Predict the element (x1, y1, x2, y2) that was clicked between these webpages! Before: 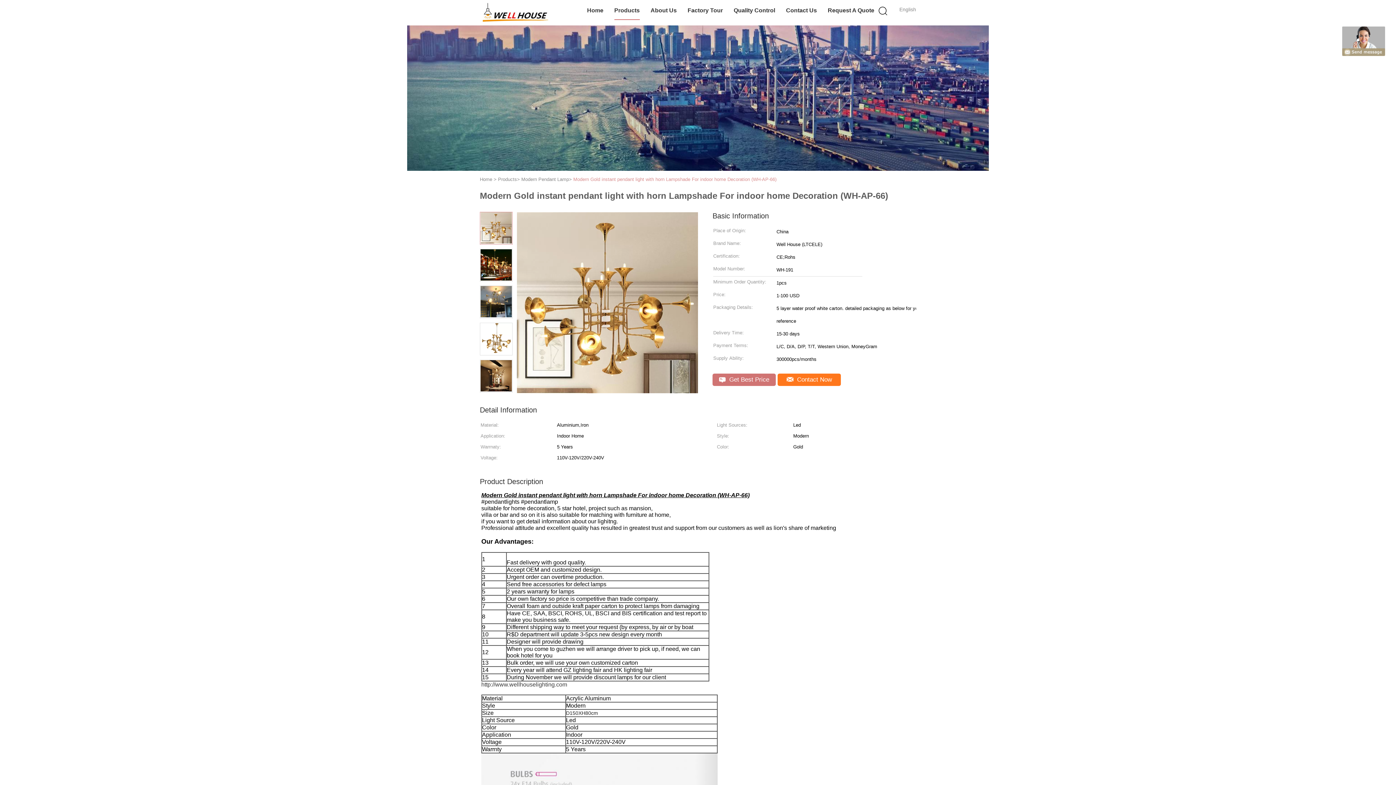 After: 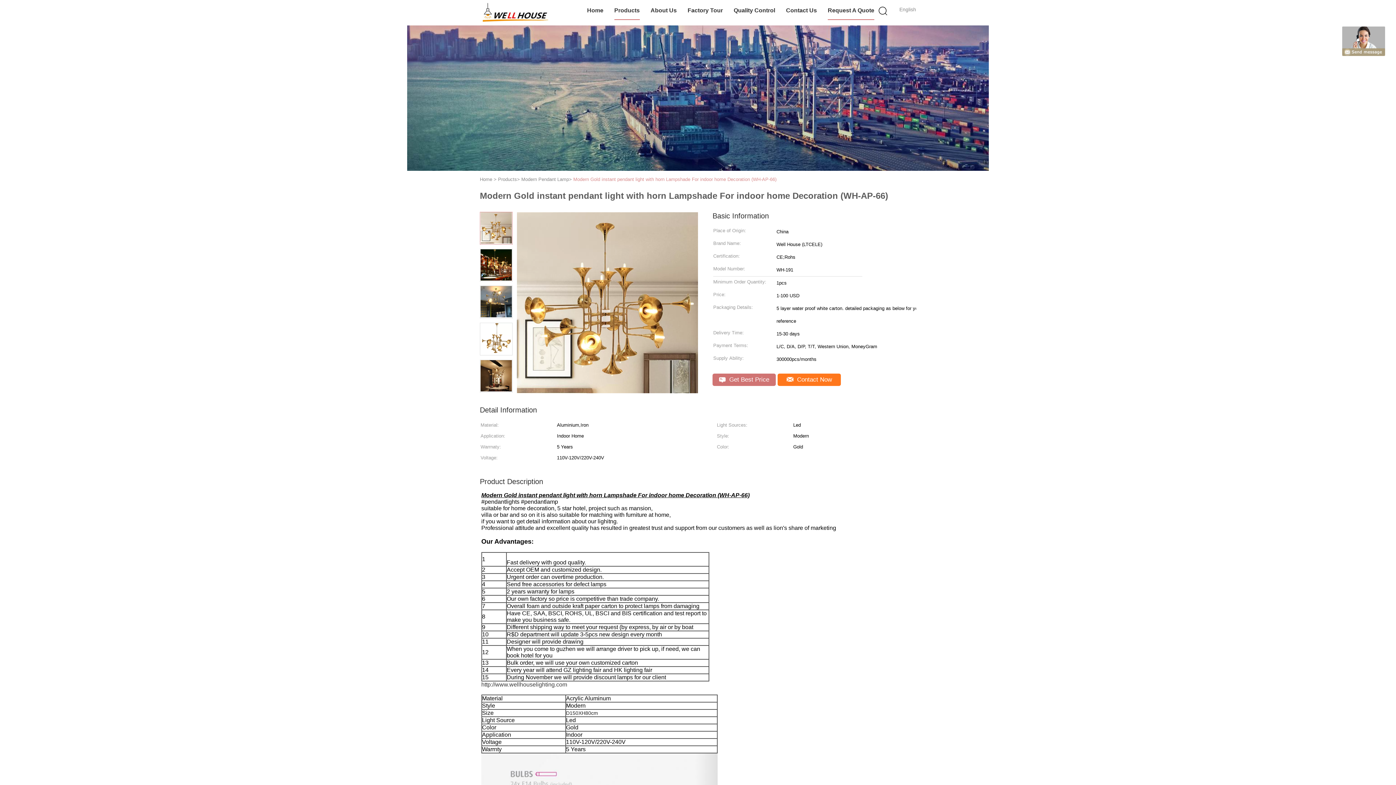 Action: bbox: (827, 1, 874, 20) label: Request A Quote